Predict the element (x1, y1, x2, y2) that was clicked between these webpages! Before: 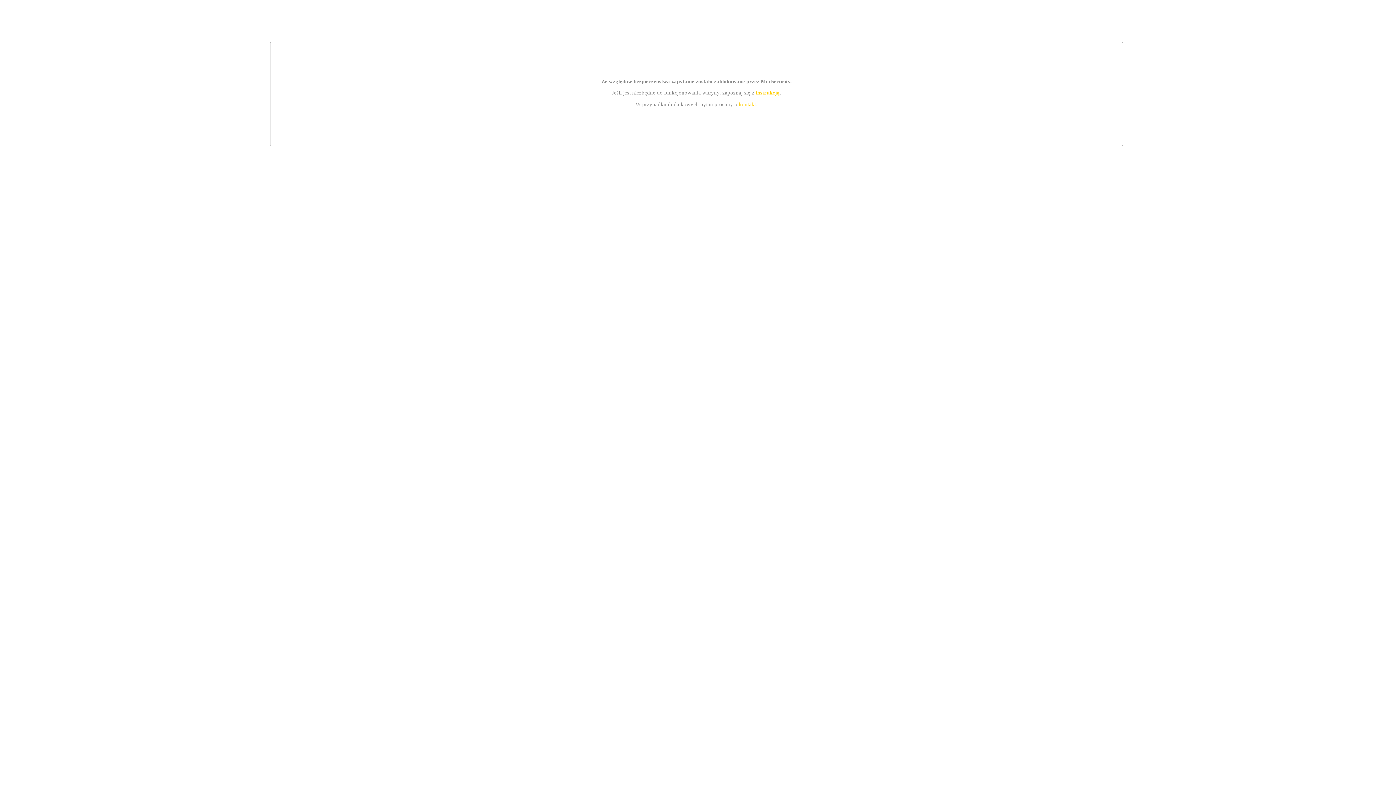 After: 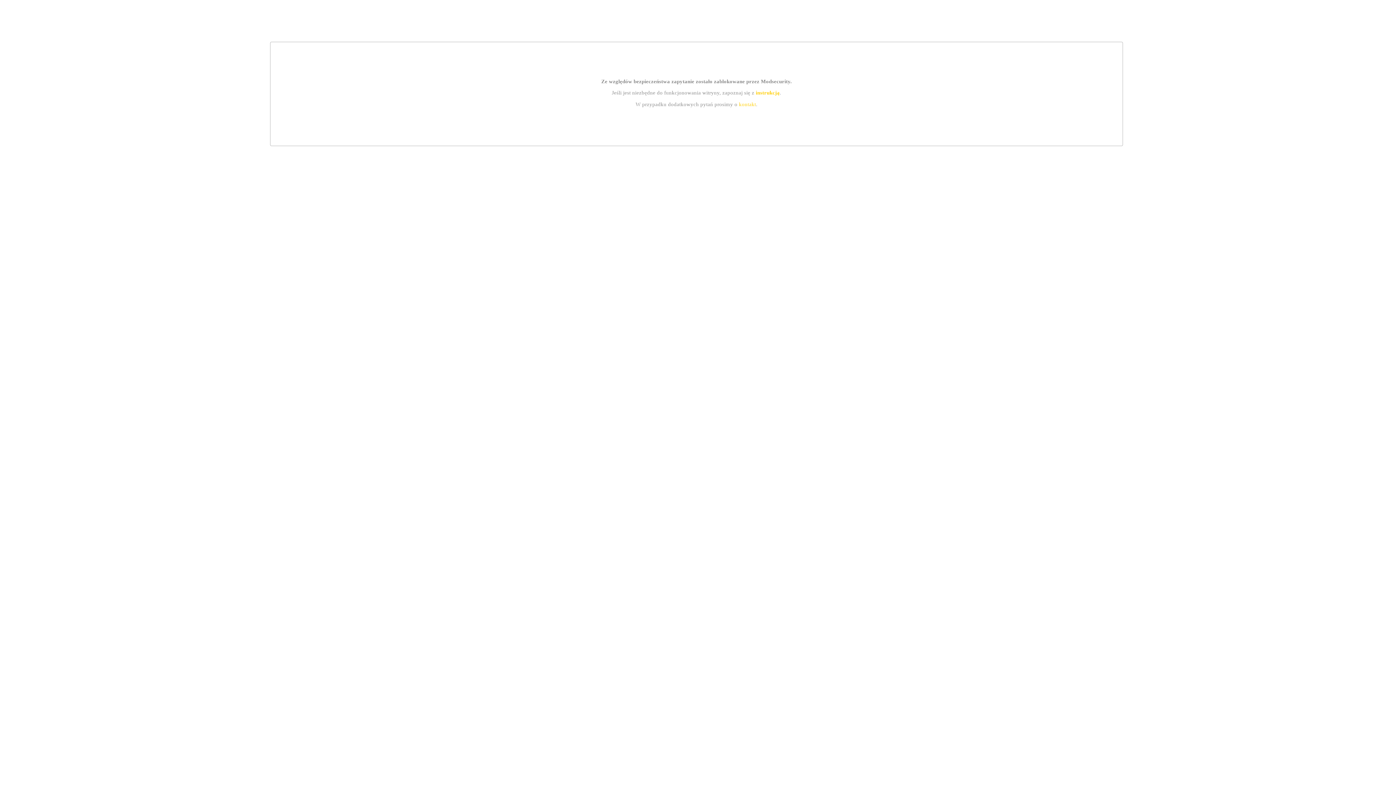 Action: bbox: (755, 89, 779, 95) label: instrukcją